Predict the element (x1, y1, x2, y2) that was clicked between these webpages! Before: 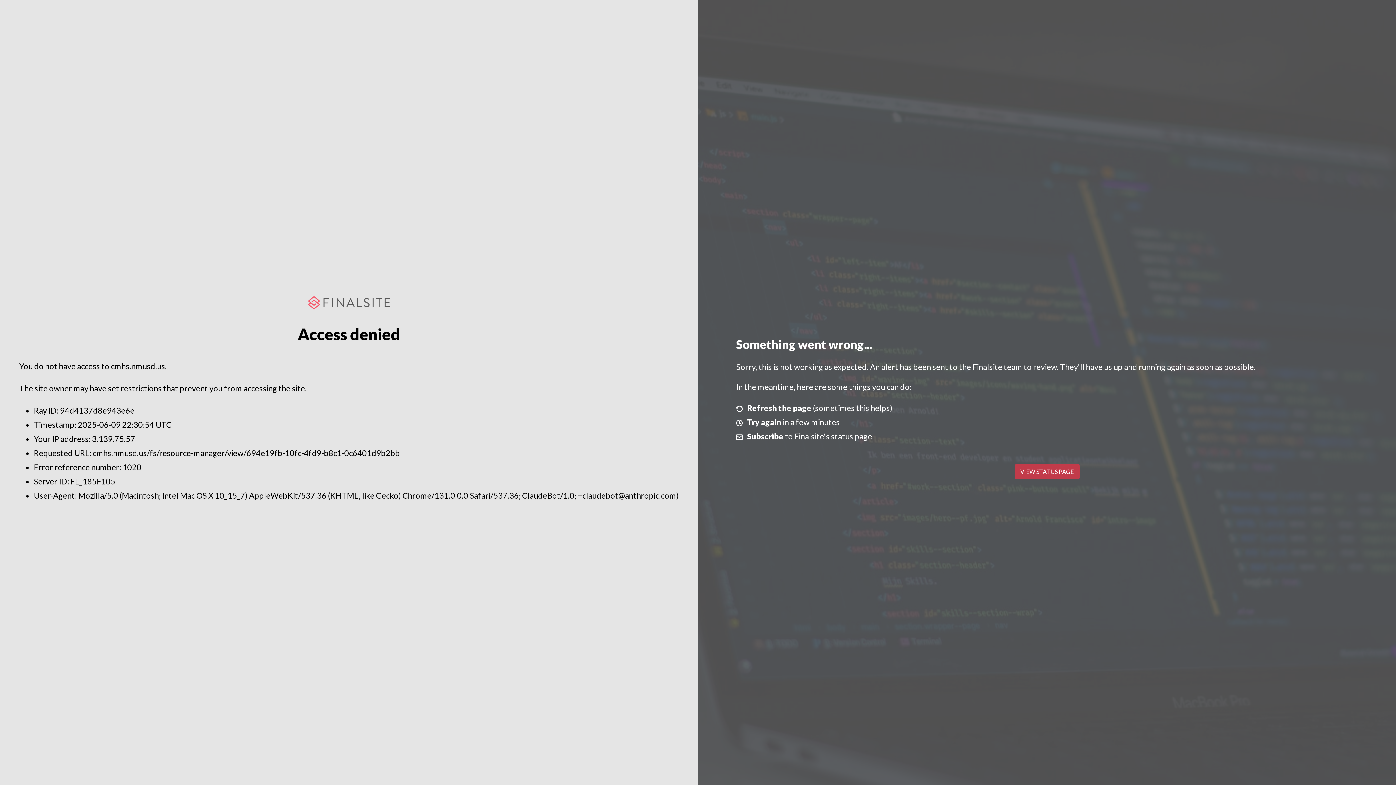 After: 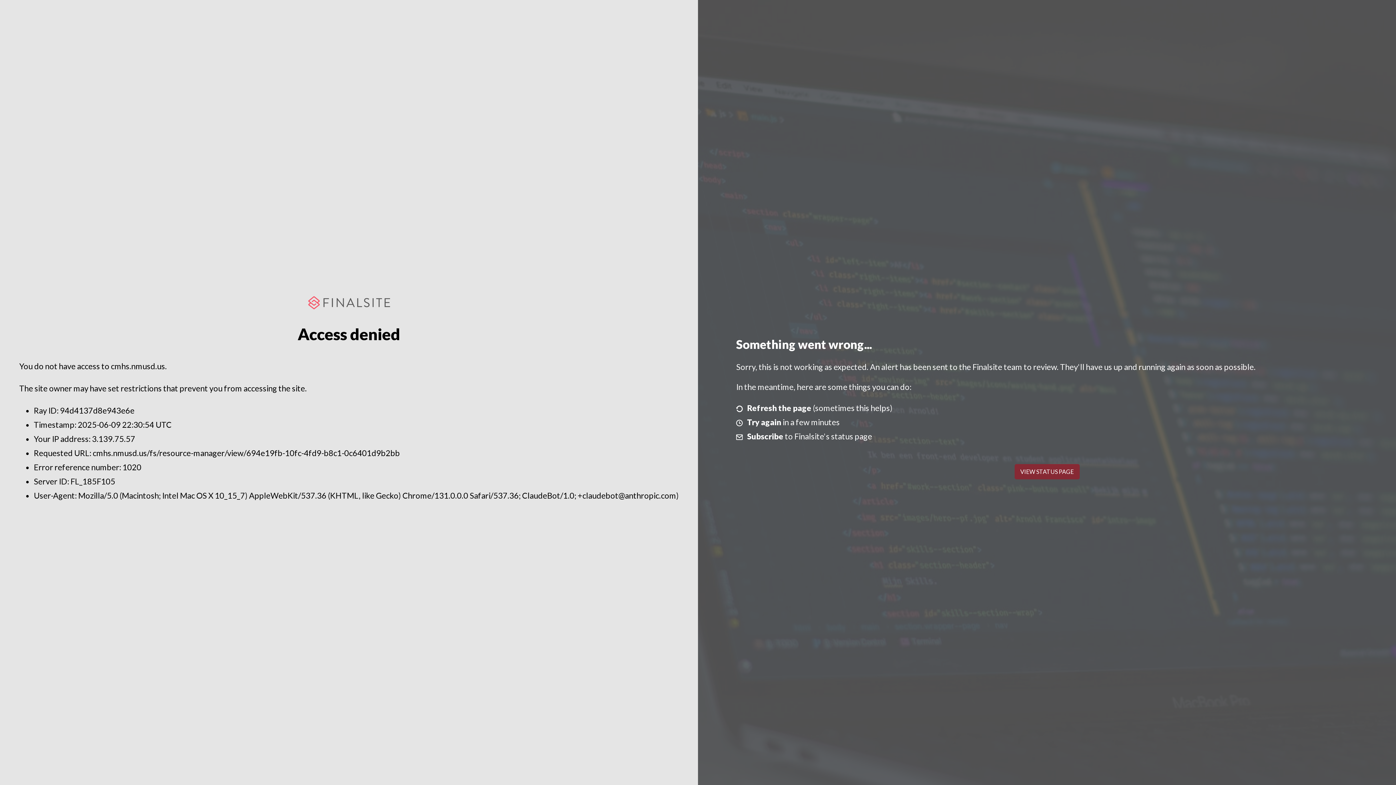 Action: bbox: (1014, 464, 1079, 479) label: VIEW STATUS PAGE